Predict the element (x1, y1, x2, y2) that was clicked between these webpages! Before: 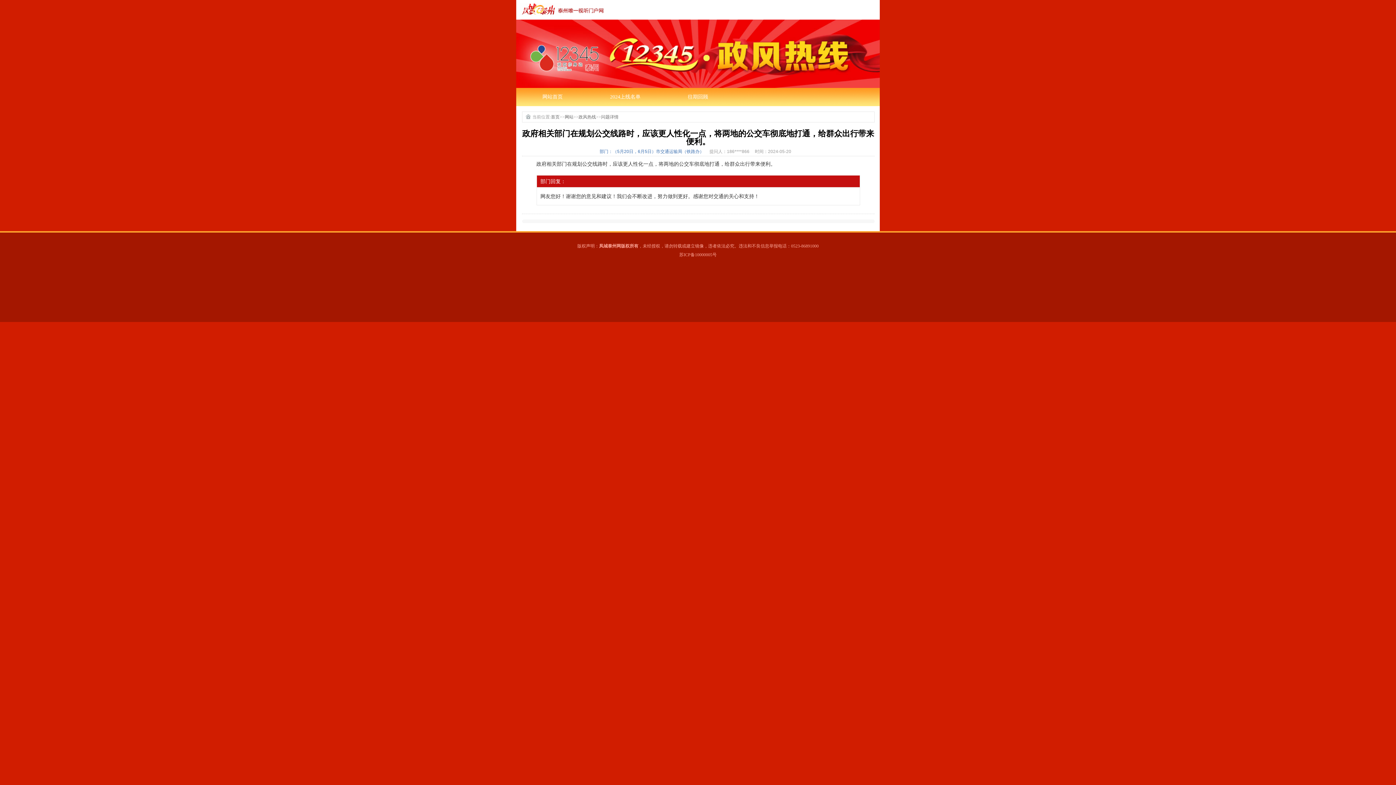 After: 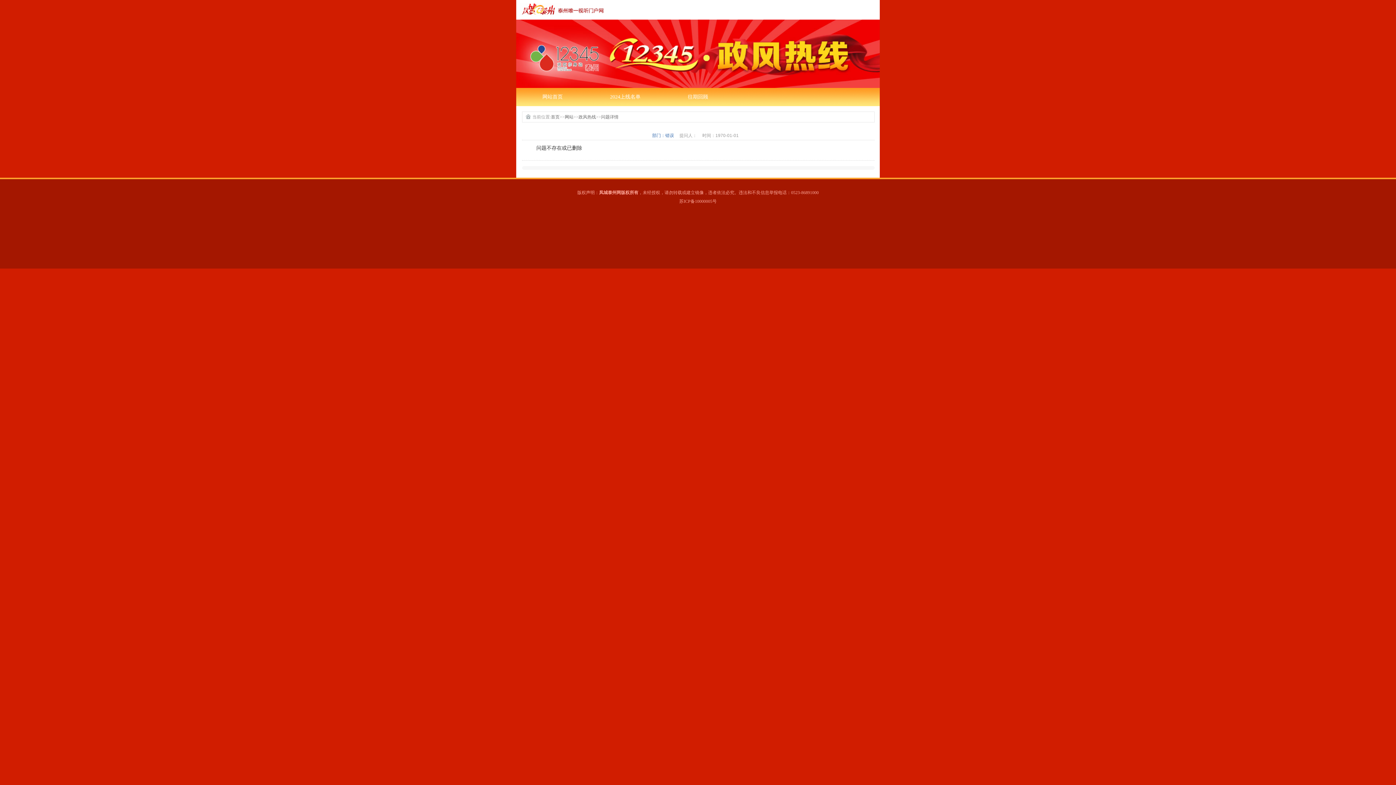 Action: bbox: (601, 114, 618, 119) label: 问题详情